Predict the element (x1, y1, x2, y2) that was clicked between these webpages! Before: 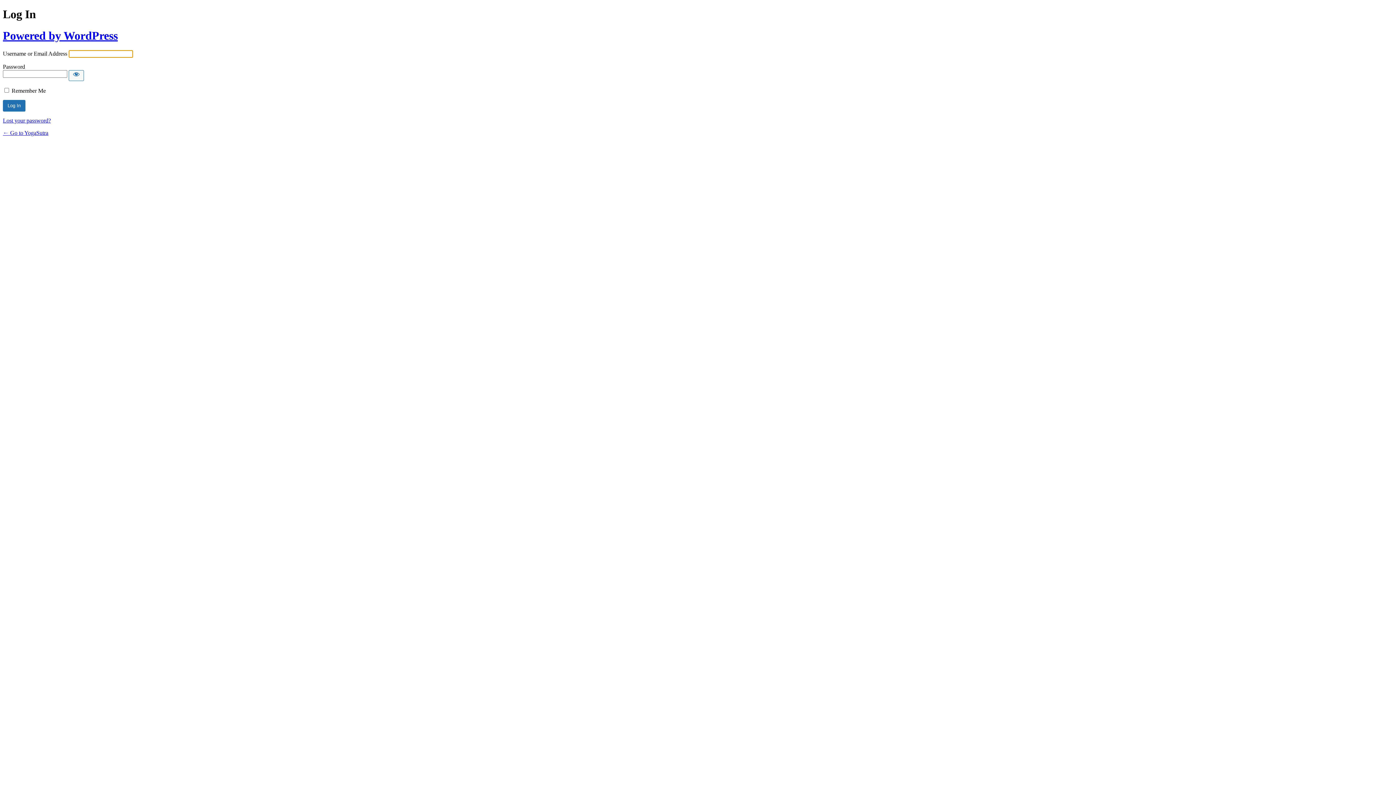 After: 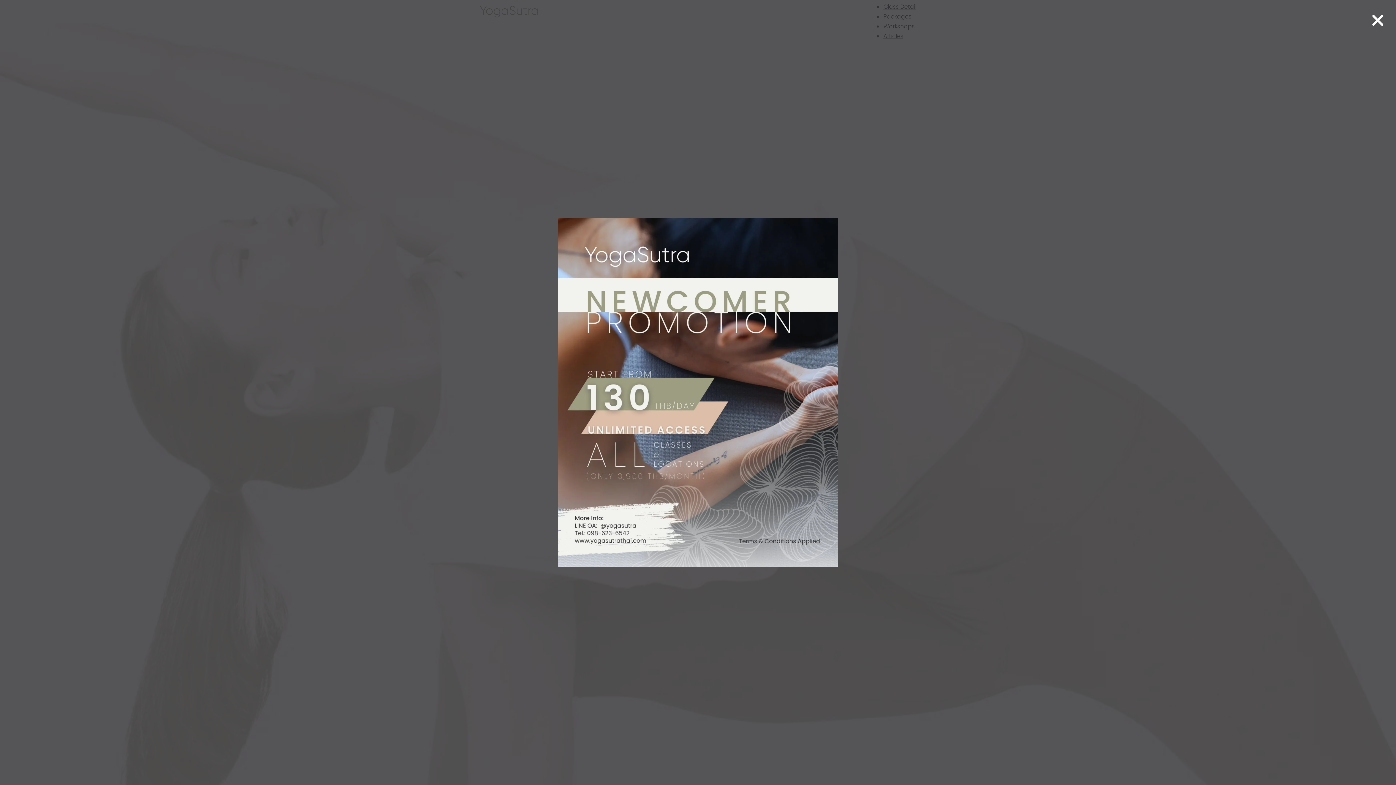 Action: label: ← Go to YogaSutra bbox: (2, 129, 48, 136)